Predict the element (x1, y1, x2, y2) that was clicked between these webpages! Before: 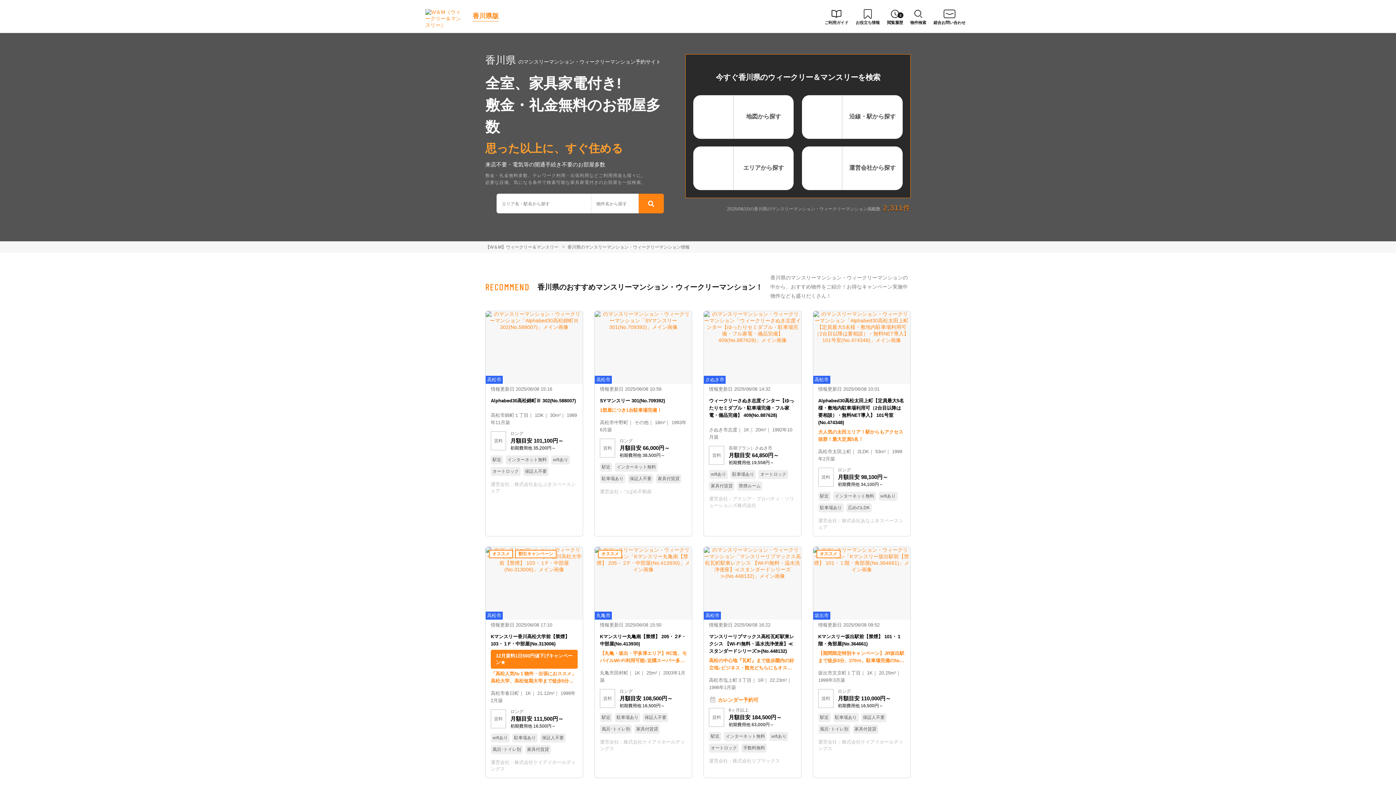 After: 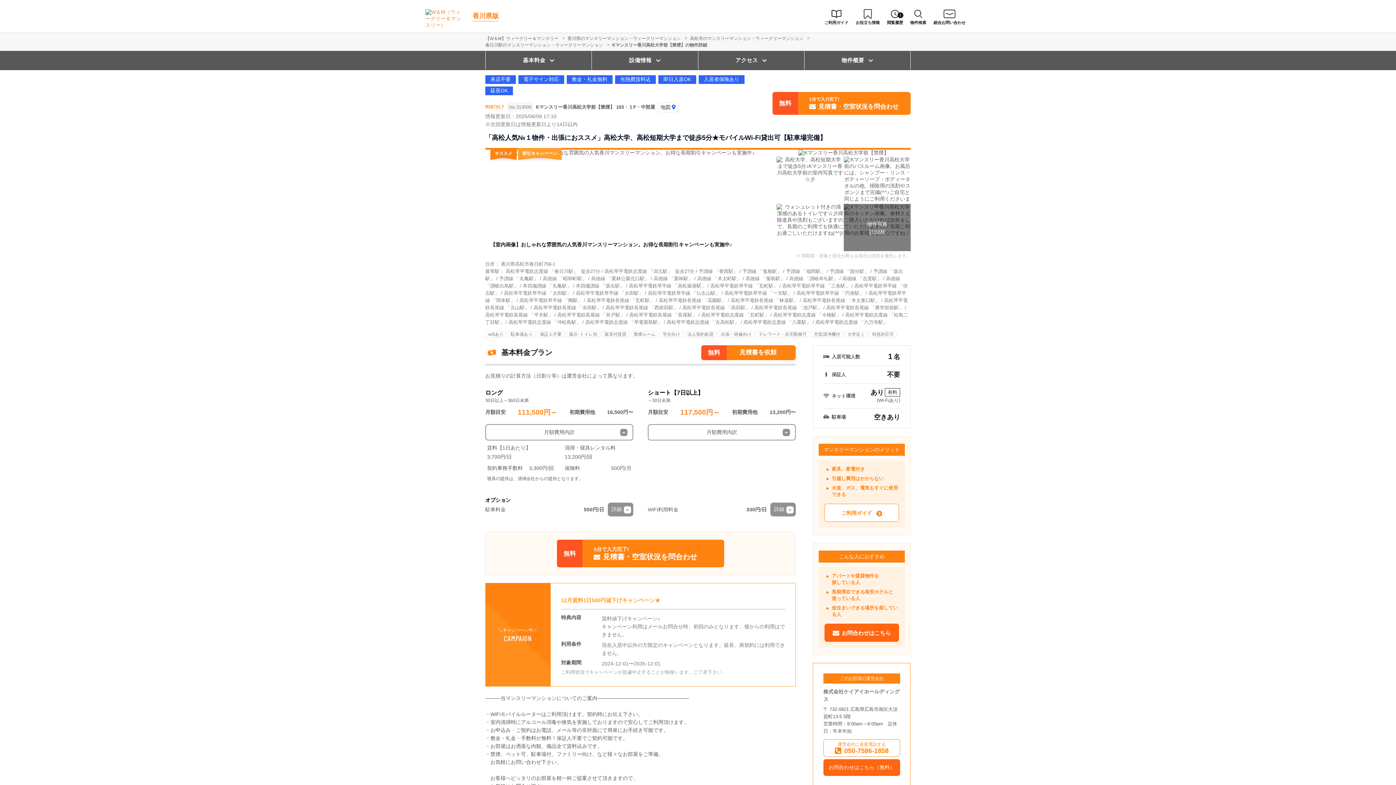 Action: bbox: (485, 547, 582, 733) label: 高松市

情報更新日 2025/06/08 17:10

Kマンスリー香川高松大学前【禁煙】 103・１F・中部屋(No.313006)

12月賃料1日500円値下げキャンペーン★

「高松人気№１物件・出張におススメ」高松大学、高松短期大学まで徒歩5分★モバイルWi-Fi貸出可【駐車場完備】

高松市春日町 1K 21.12m² 1999年2月築

賃料

ロング

月額目安 111,500円～

初期費用他 16,500円～